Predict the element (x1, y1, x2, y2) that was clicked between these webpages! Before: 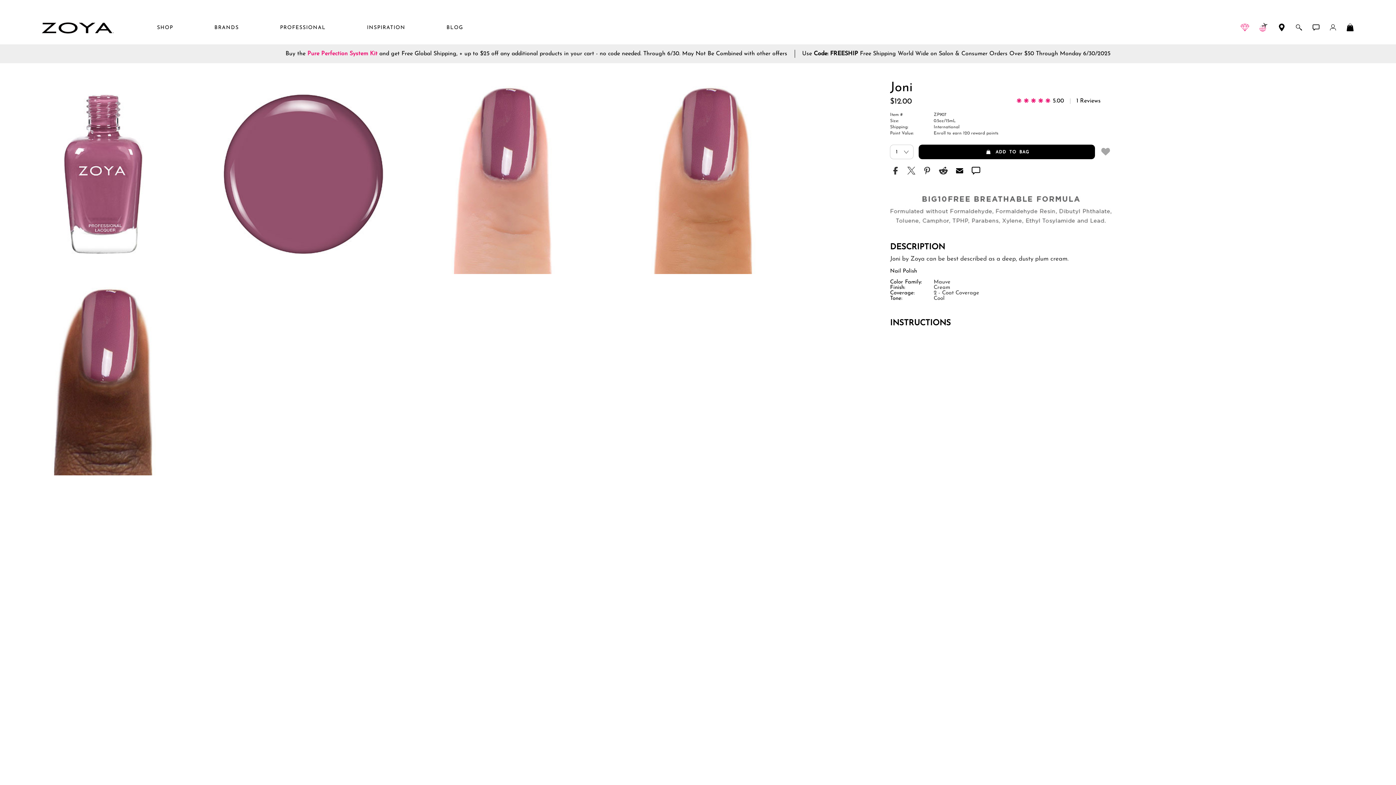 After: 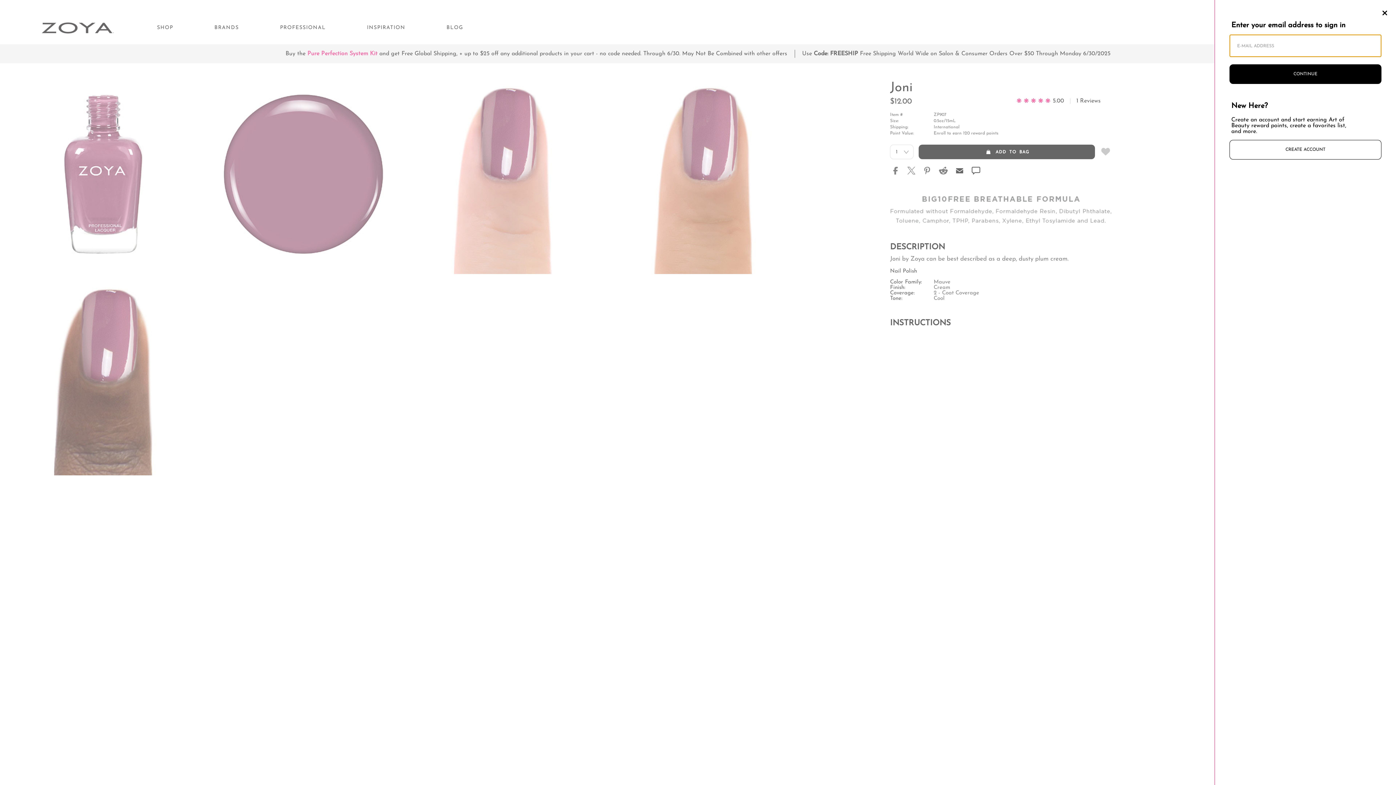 Action: label: Account Menu bbox: (1329, 23, 1337, 32)